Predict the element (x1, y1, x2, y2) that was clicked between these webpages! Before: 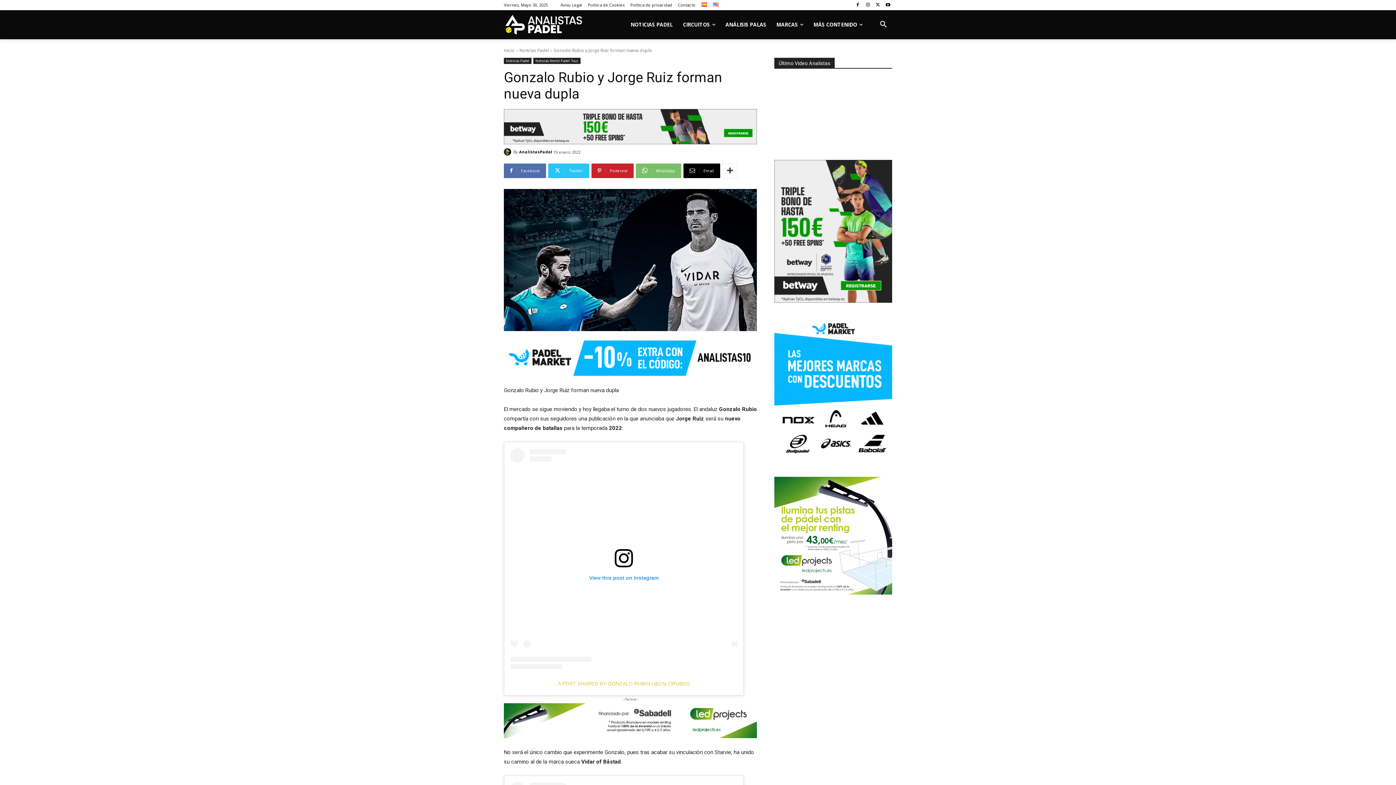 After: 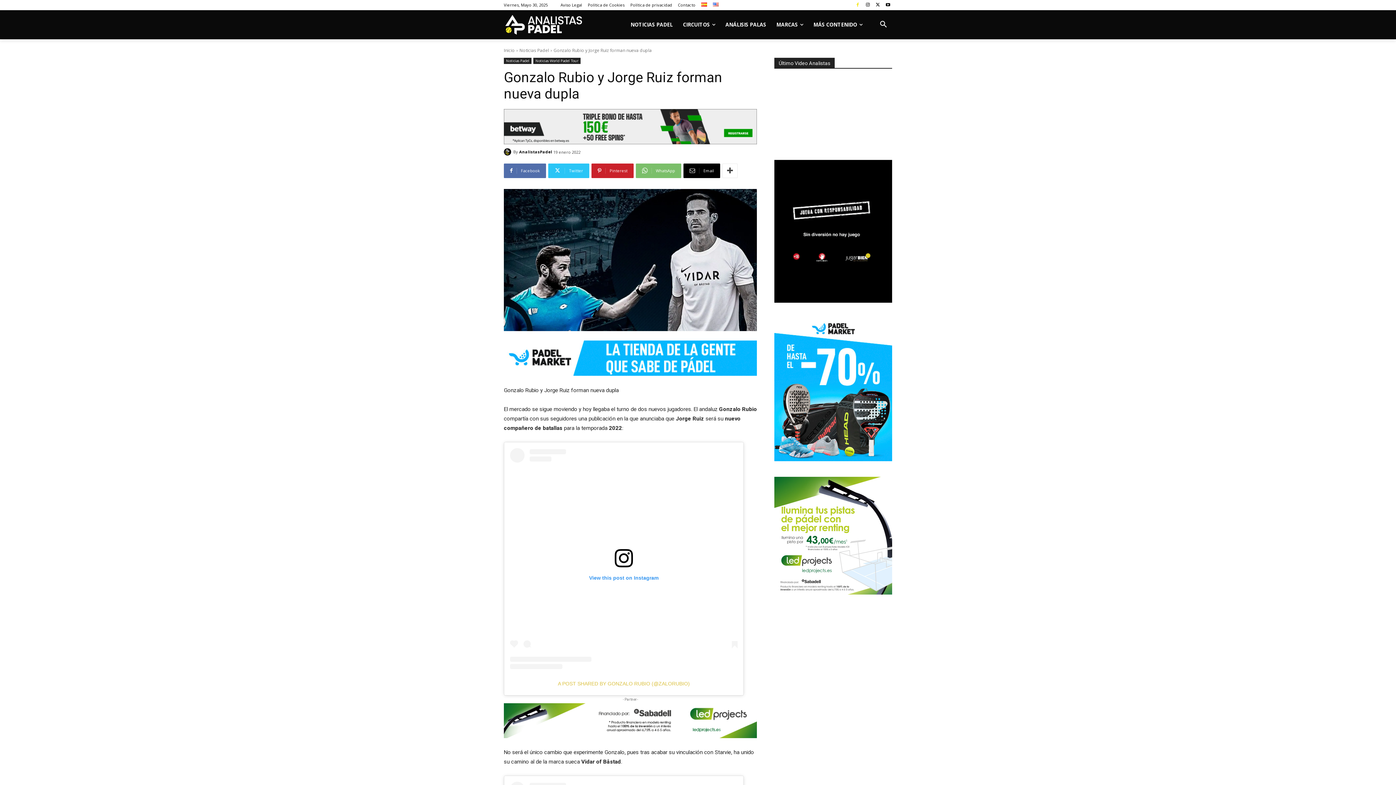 Action: bbox: (853, 0, 862, 9)